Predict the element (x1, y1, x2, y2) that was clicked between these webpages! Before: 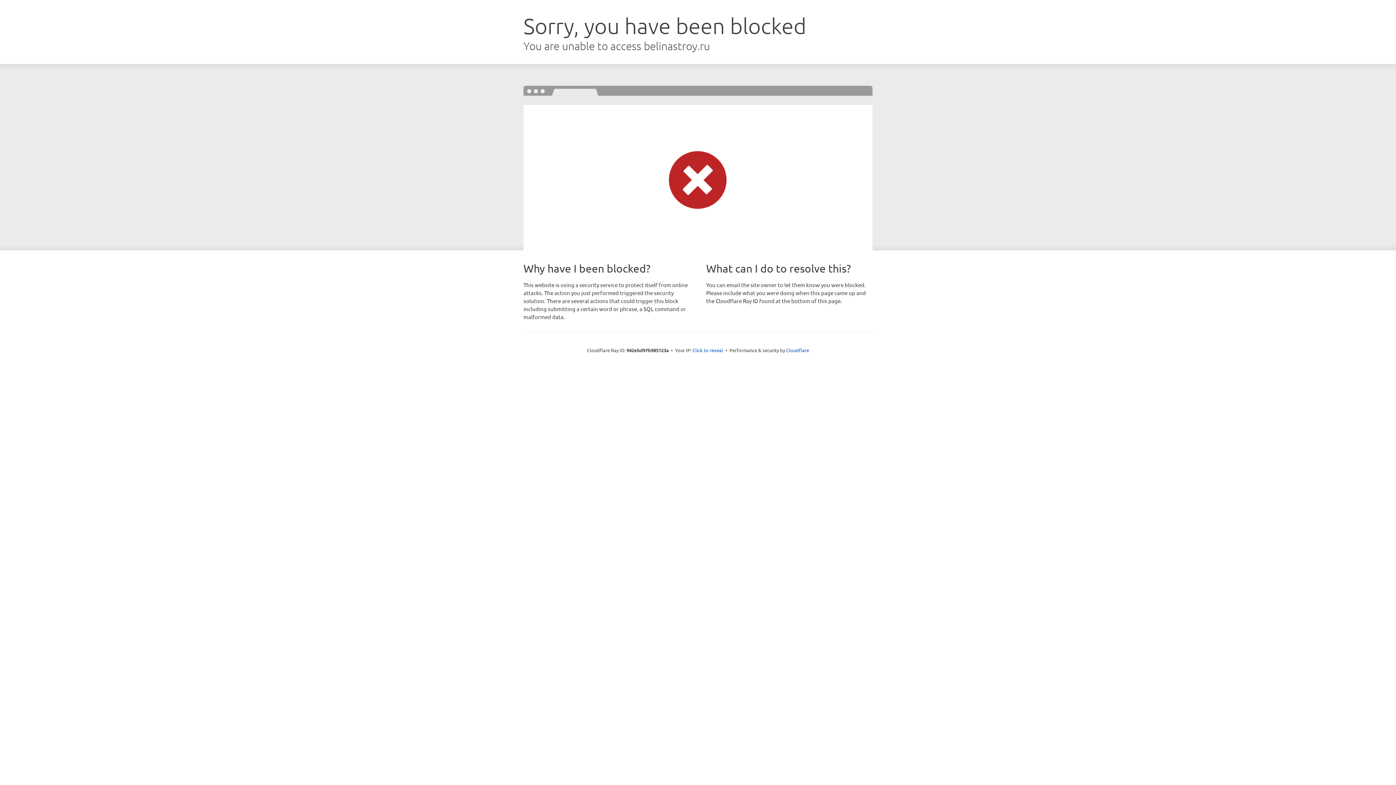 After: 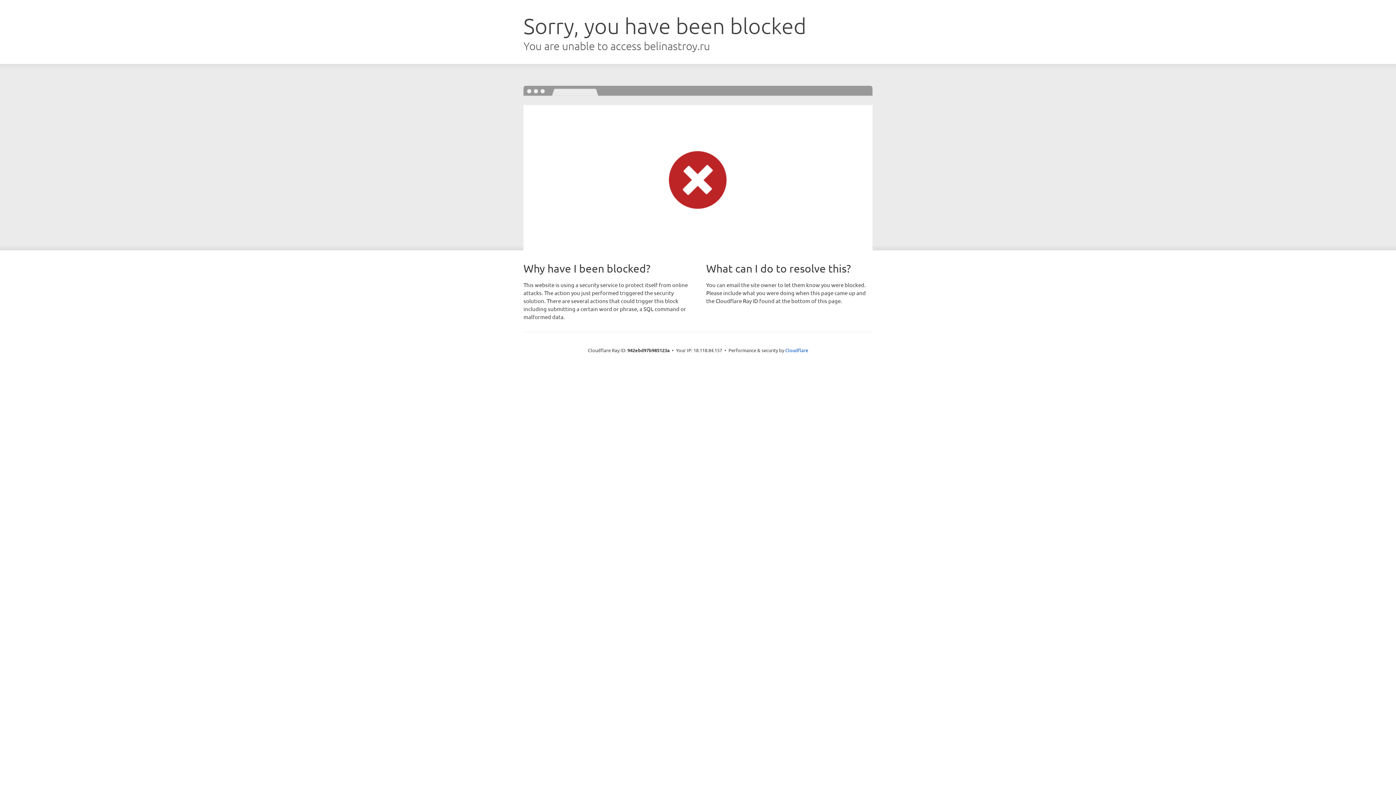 Action: bbox: (692, 346, 723, 353) label: Click to reveal